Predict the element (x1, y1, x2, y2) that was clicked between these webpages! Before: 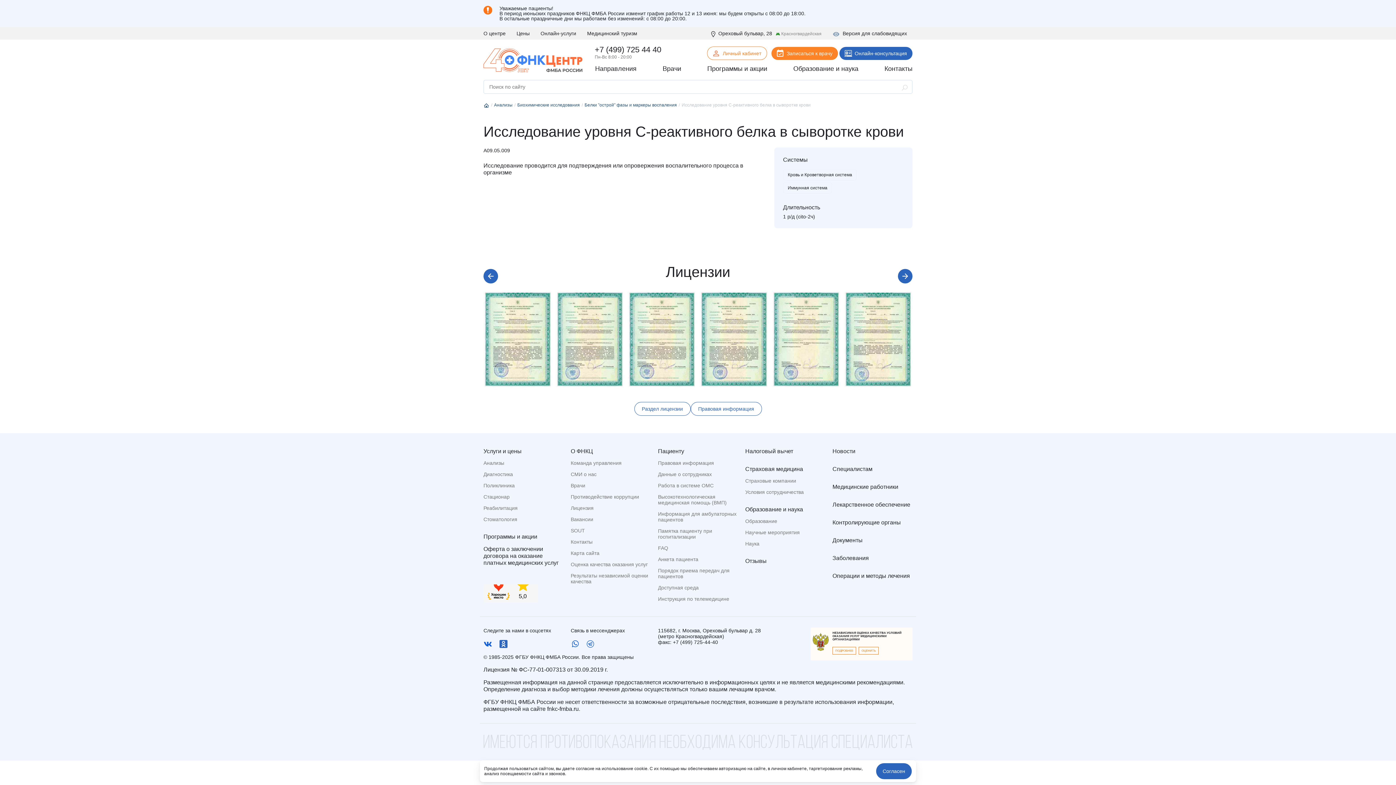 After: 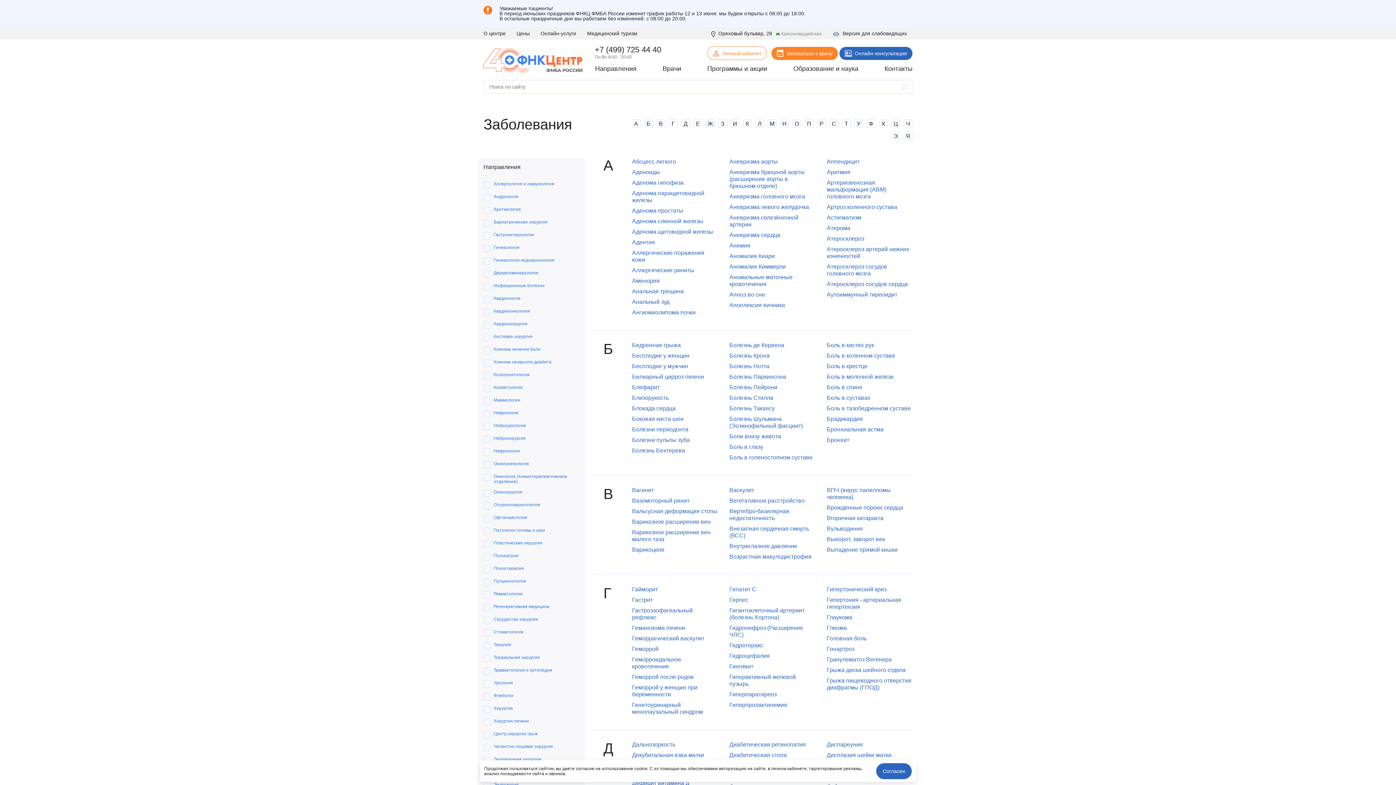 Action: label: Заболевания bbox: (832, 554, 912, 561)